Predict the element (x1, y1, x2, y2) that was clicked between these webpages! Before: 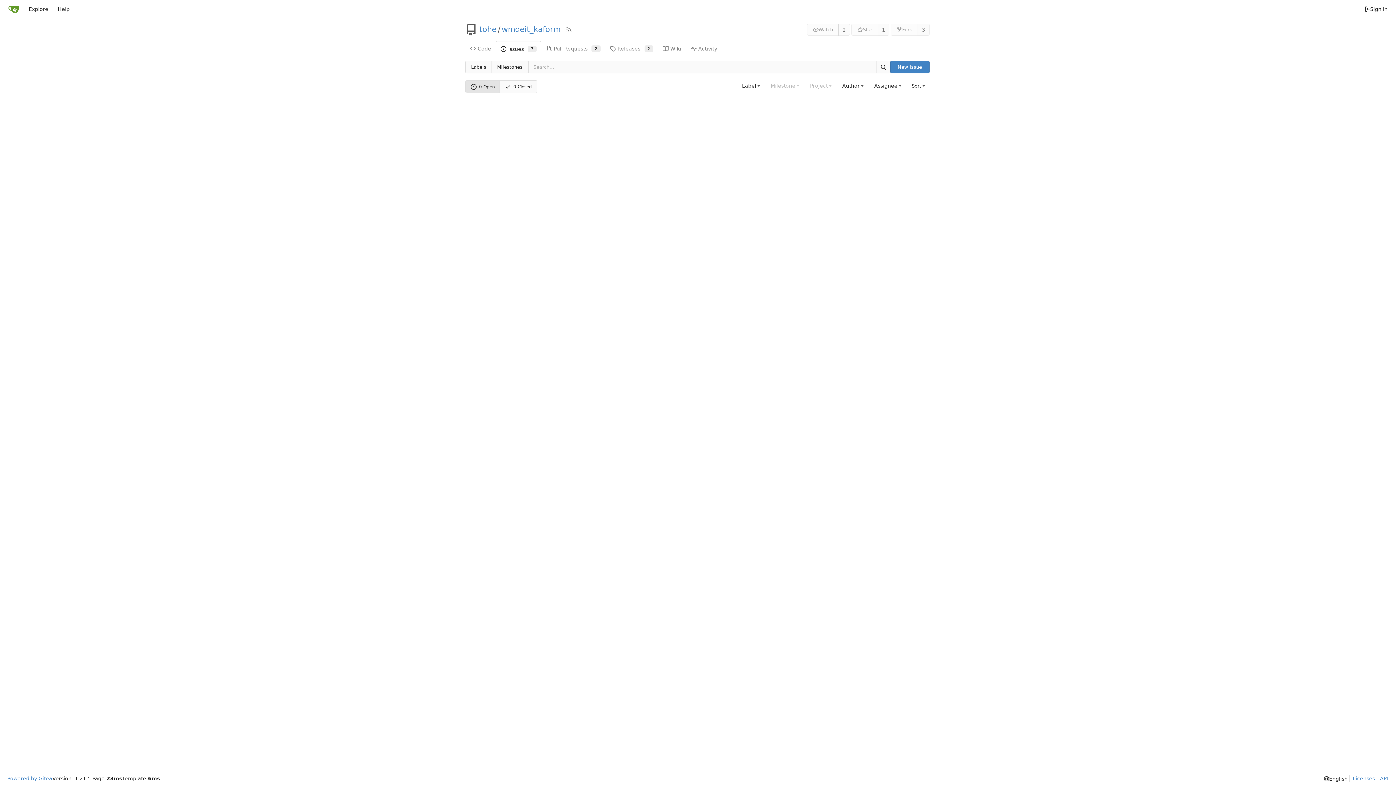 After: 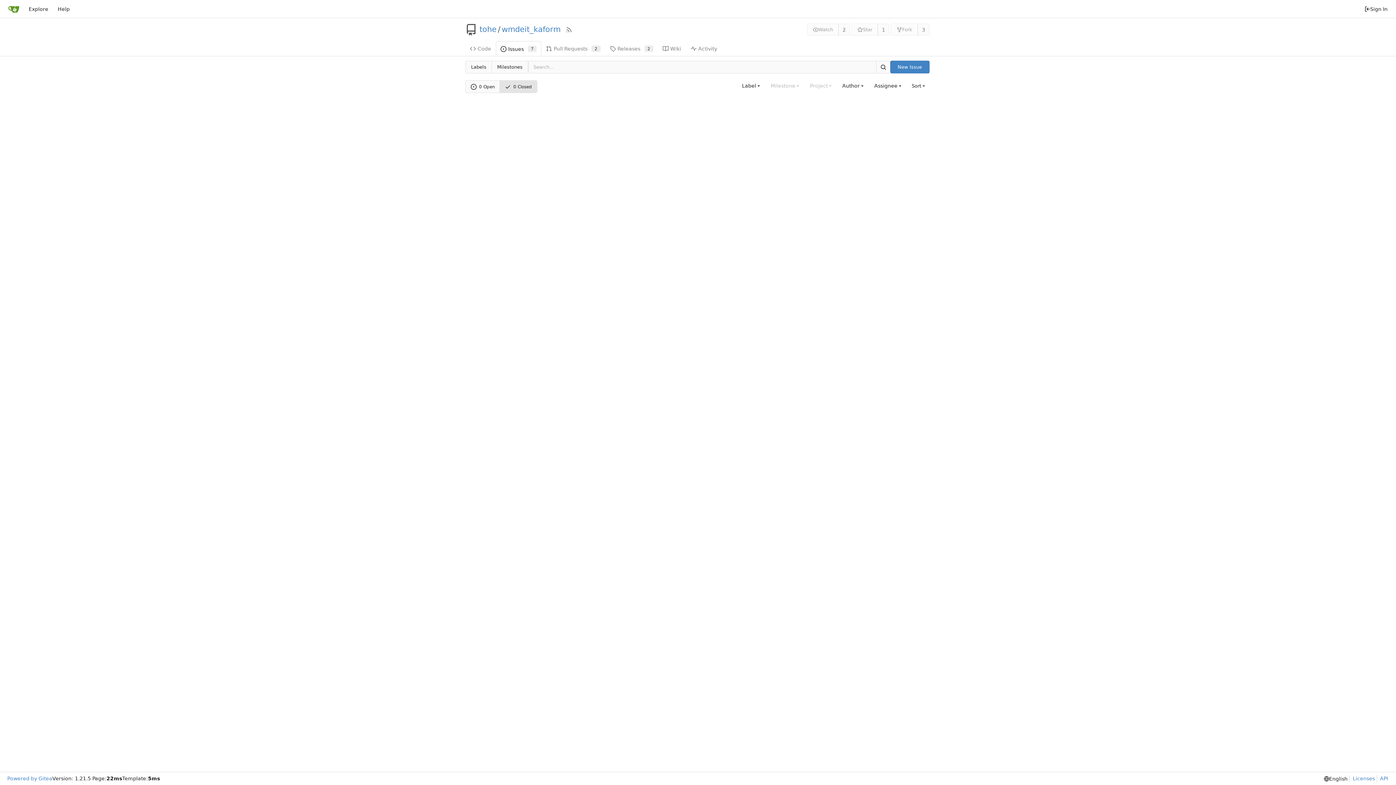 Action: label: 0 Closed bbox: (500, 80, 537, 92)